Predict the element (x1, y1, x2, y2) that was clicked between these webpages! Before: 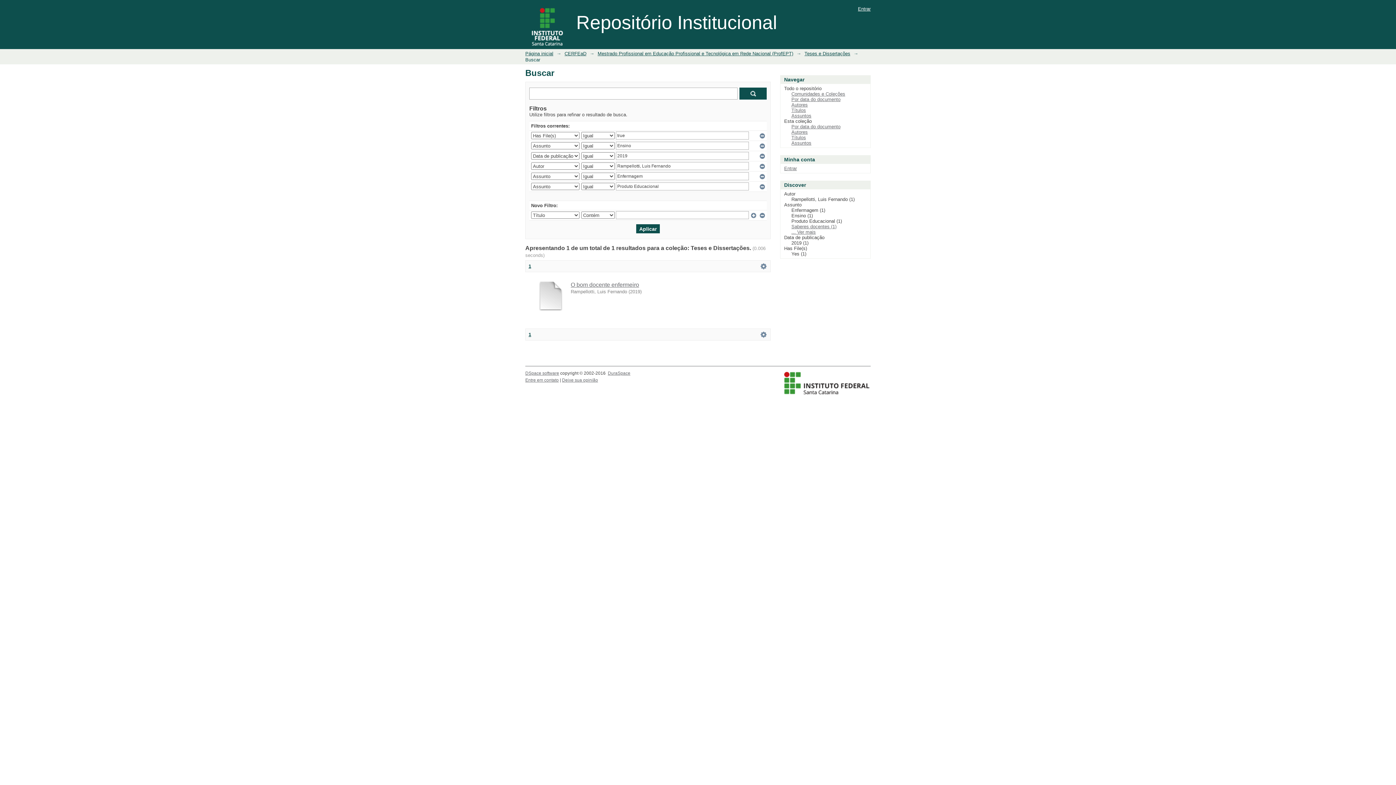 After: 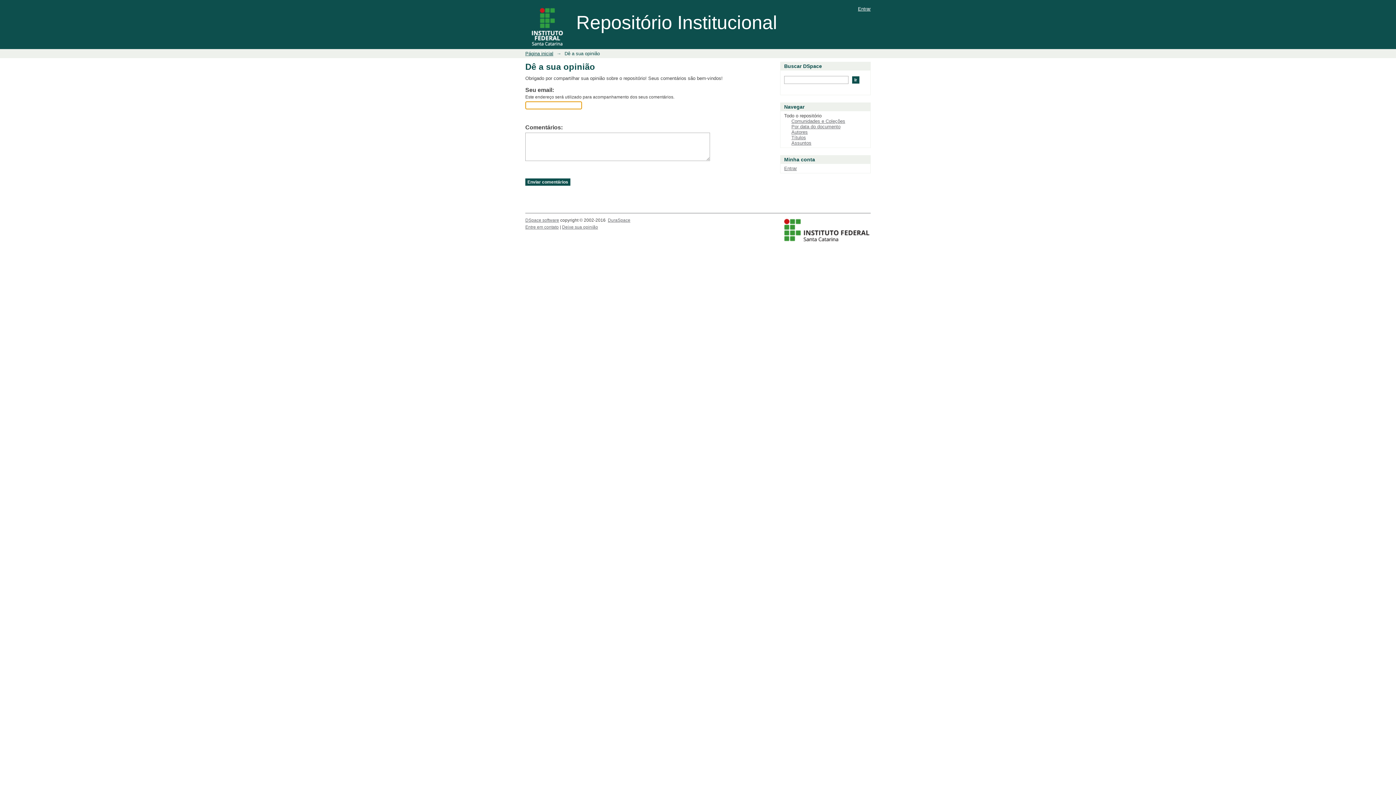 Action: label: Deixe sua opinião bbox: (562, 377, 598, 382)